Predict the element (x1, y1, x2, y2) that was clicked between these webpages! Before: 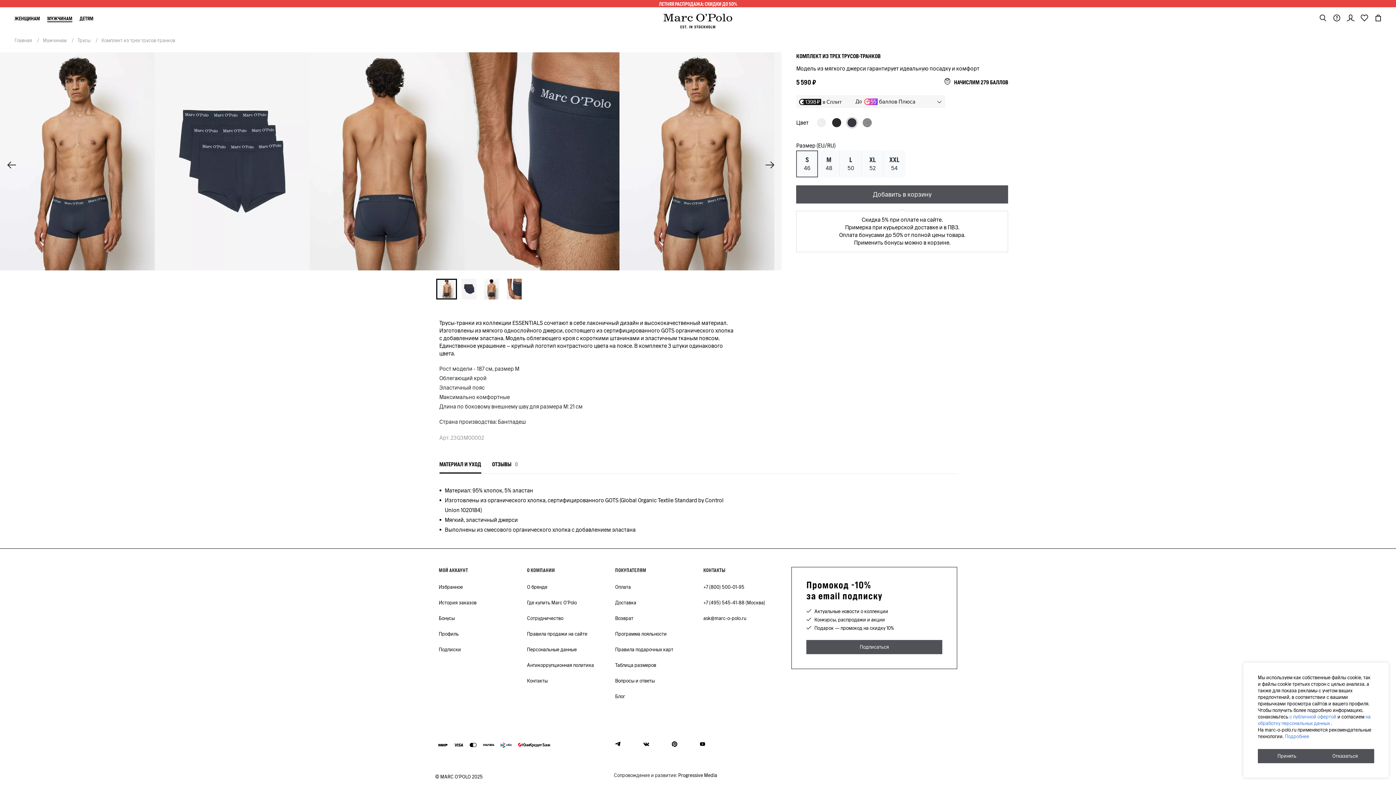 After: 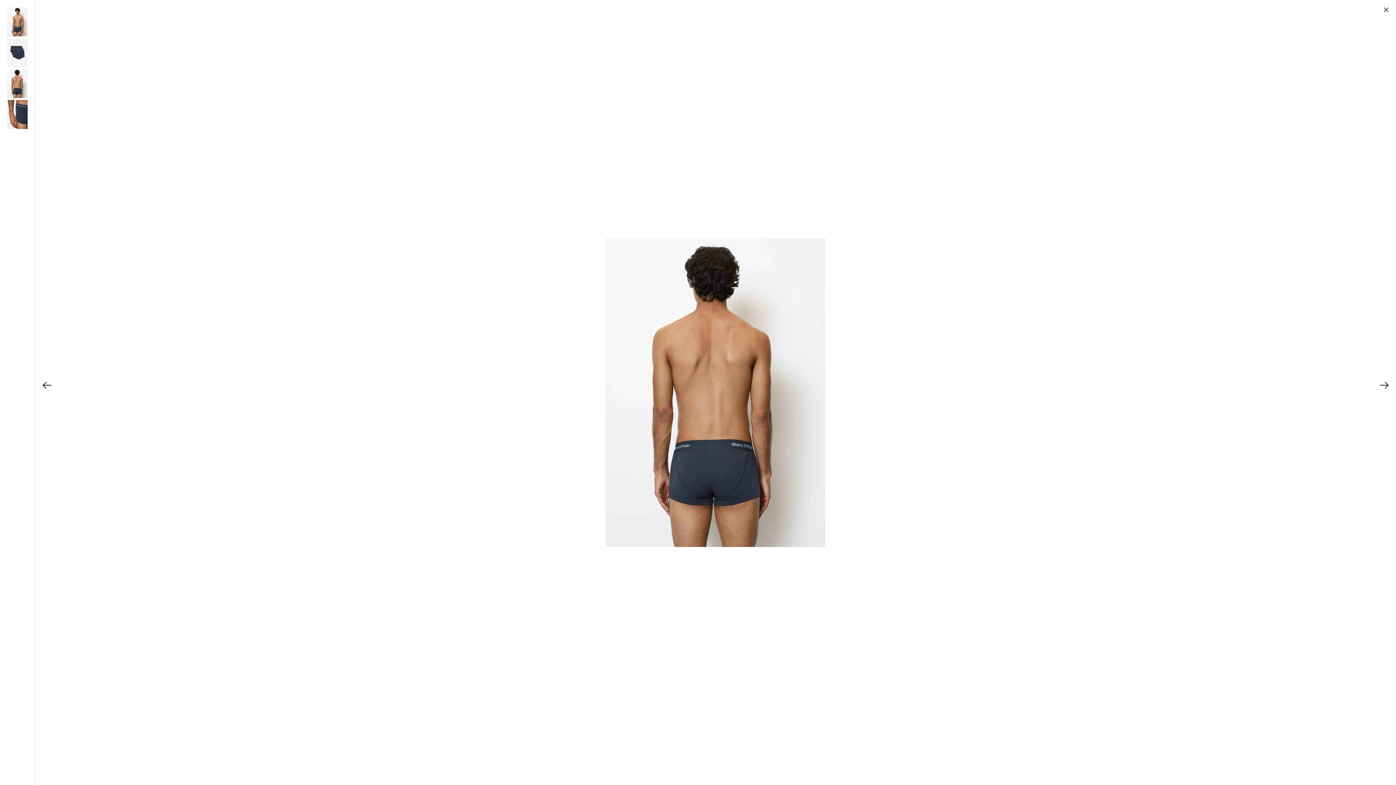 Action: bbox: (309, 52, 464, 270)